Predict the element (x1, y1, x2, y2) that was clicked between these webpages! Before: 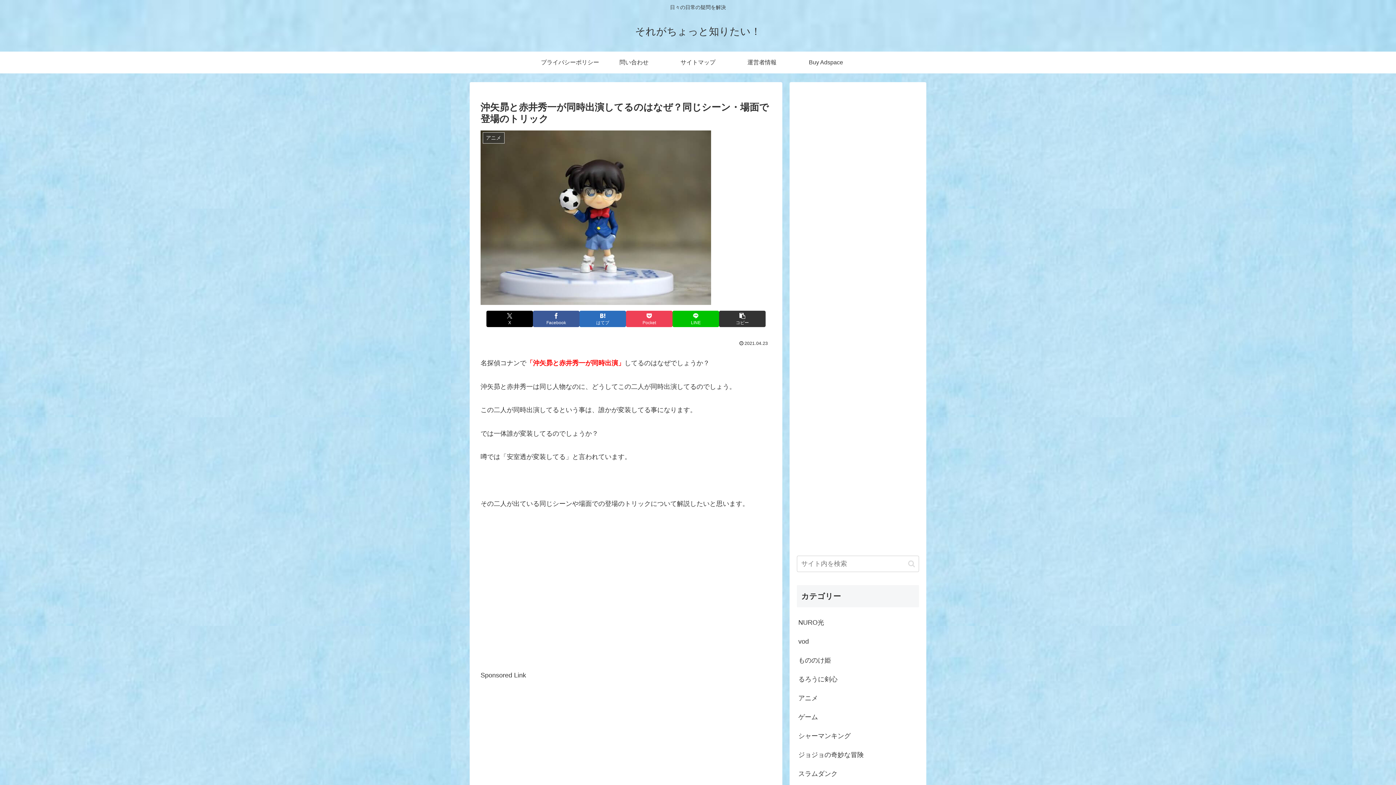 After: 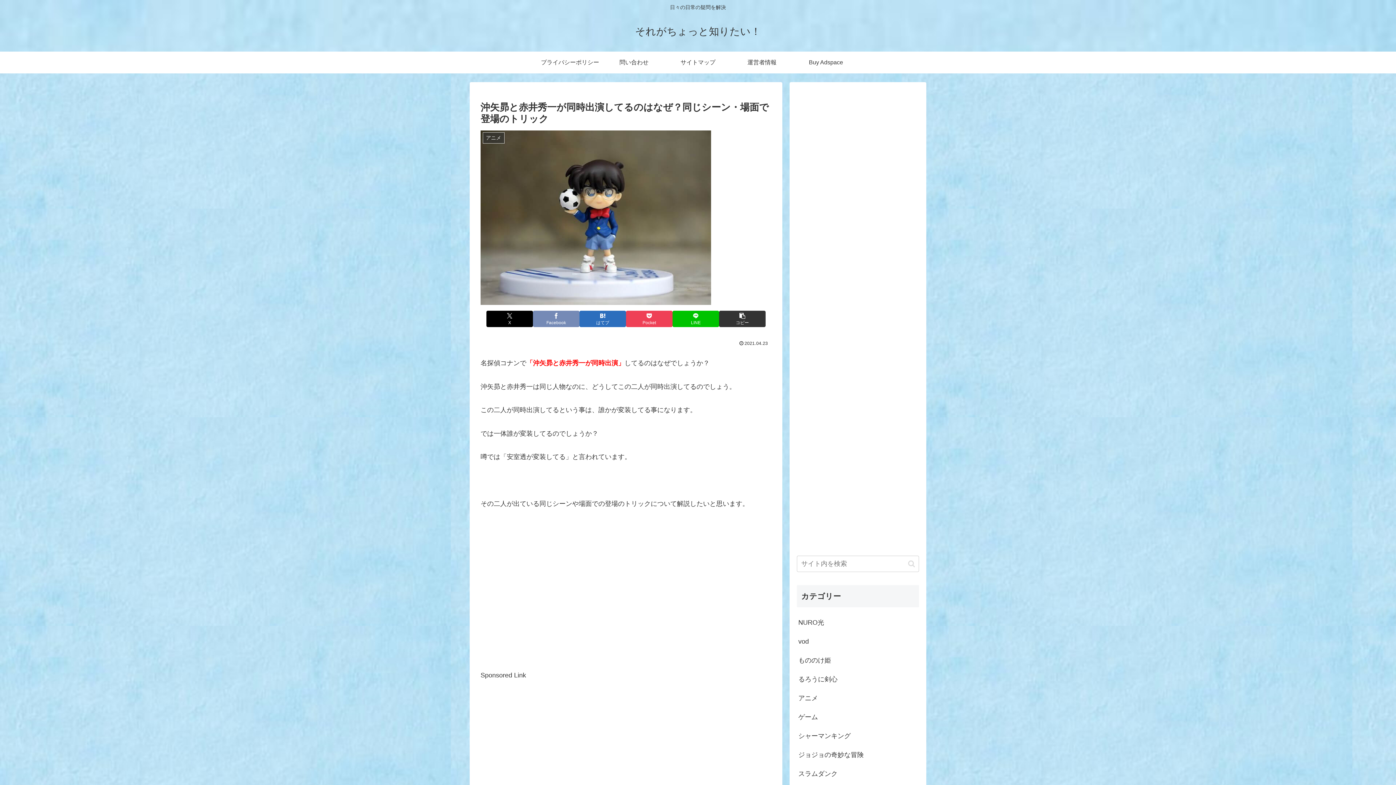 Action: label: Facebookでシェア bbox: (533, 310, 579, 327)